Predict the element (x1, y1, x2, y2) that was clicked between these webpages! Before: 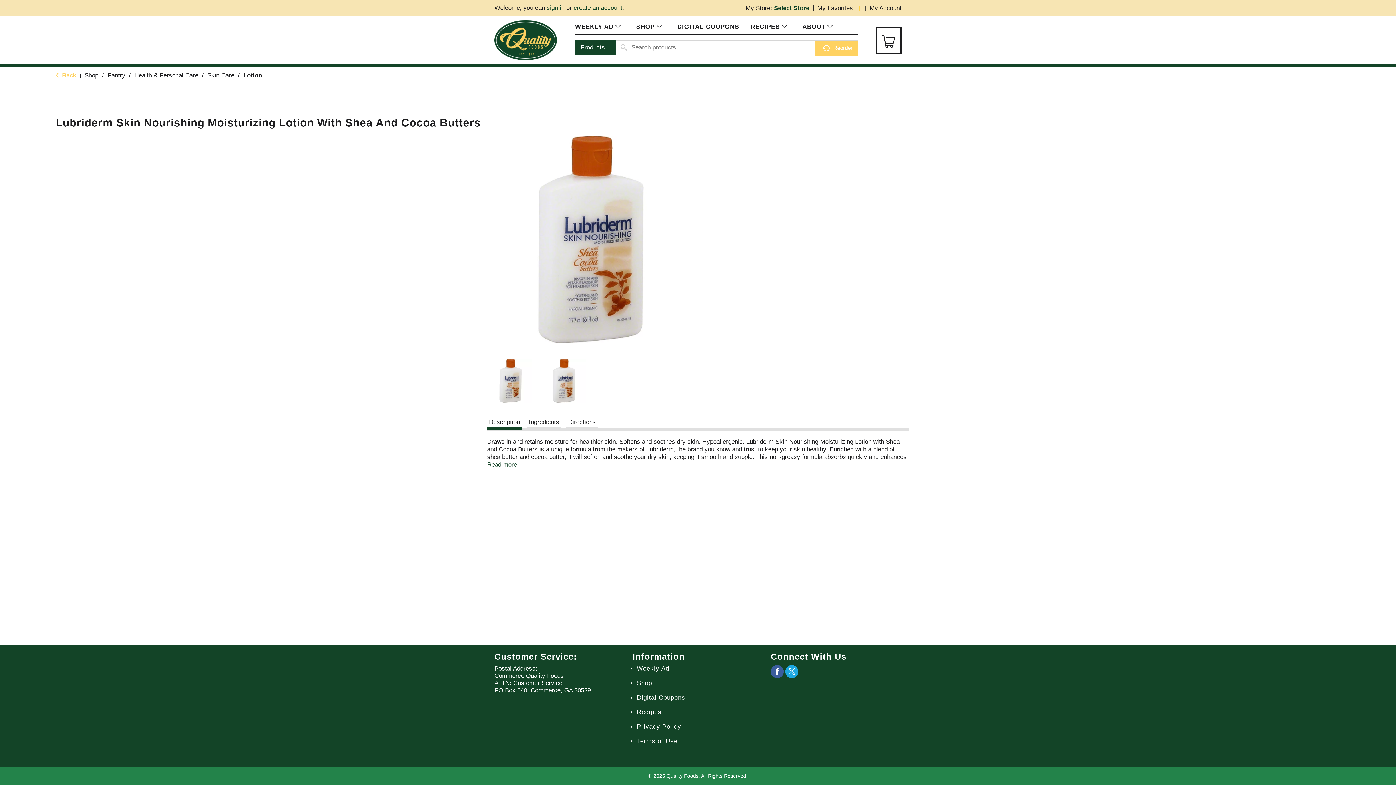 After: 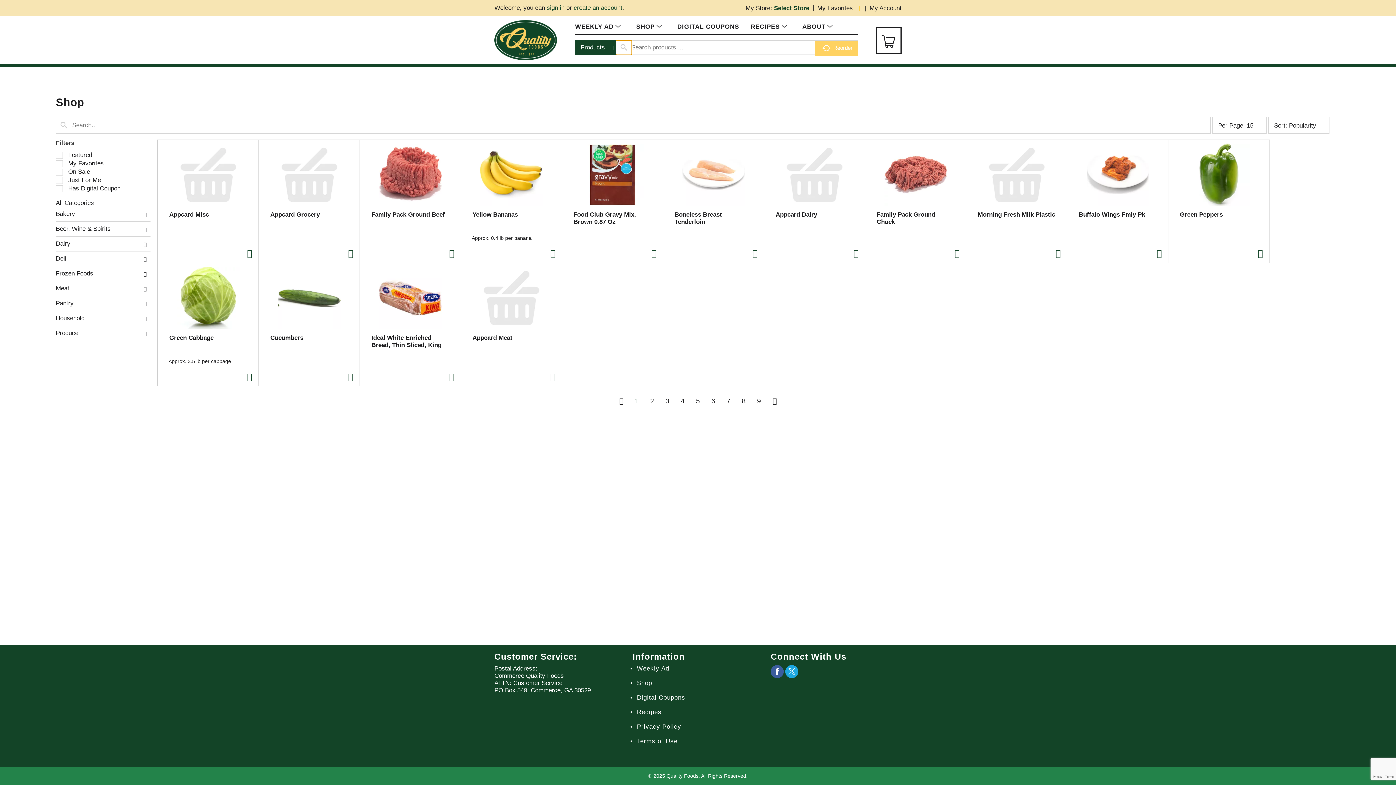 Action: label: search our catalog bbox: (616, 40, 632, 54)